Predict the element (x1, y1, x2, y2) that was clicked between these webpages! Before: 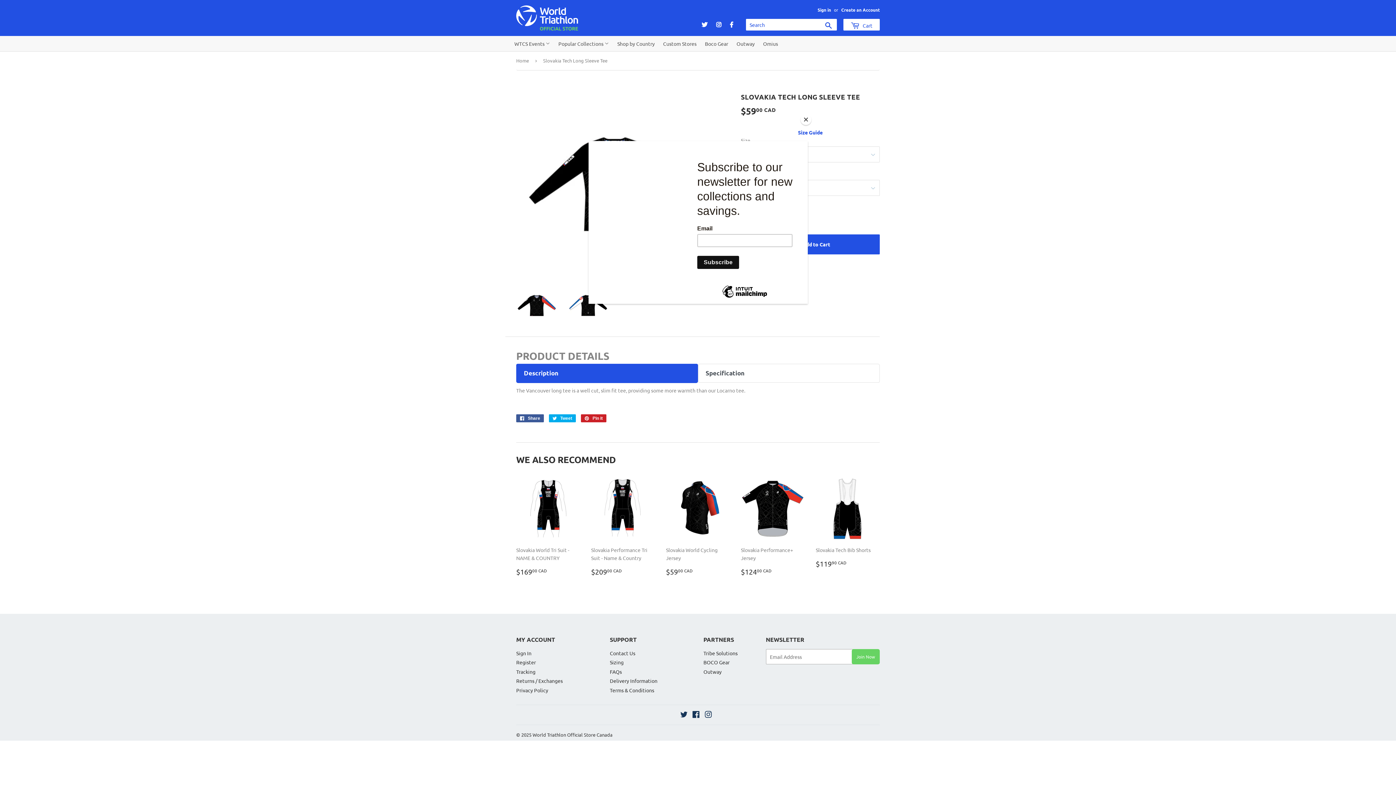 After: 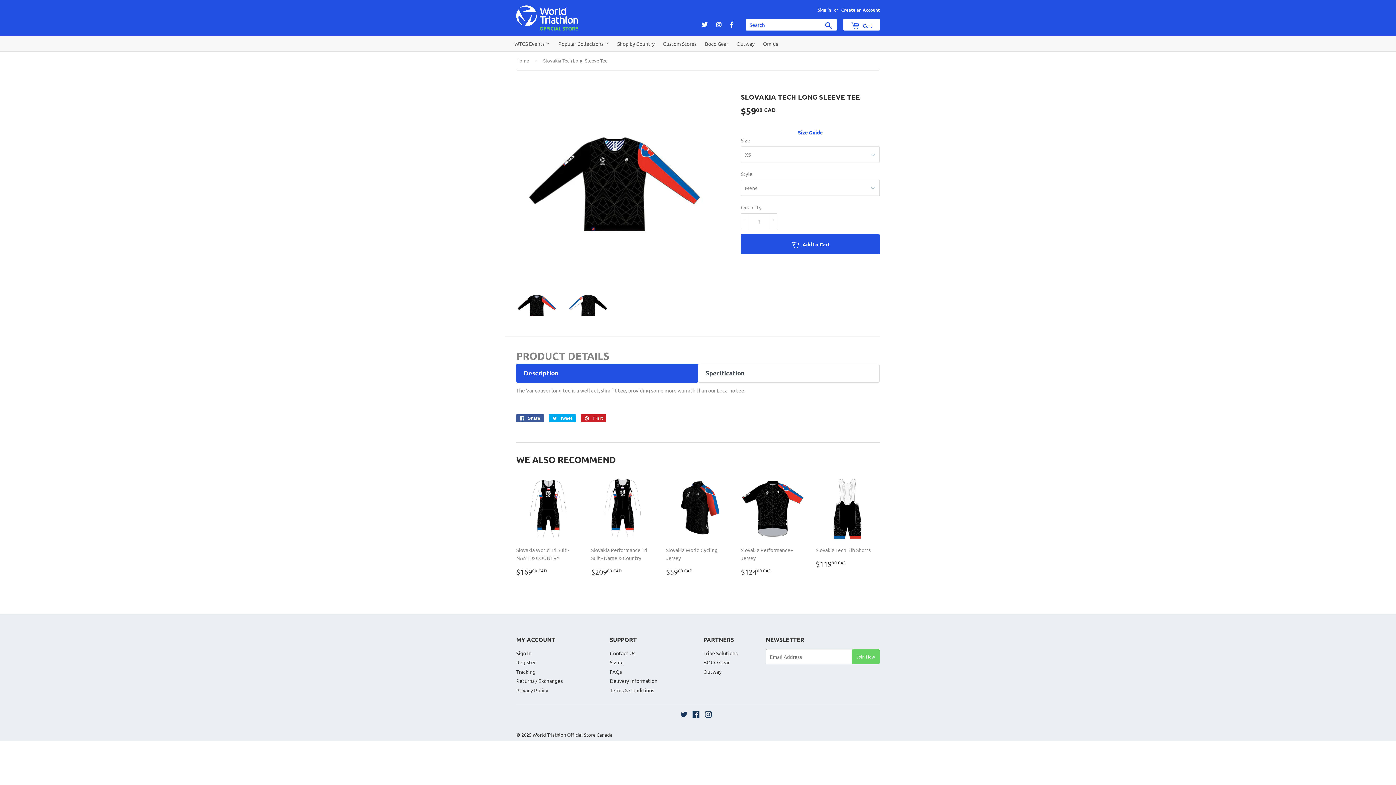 Action: label: Close bbox: (800, 114, 811, 125)